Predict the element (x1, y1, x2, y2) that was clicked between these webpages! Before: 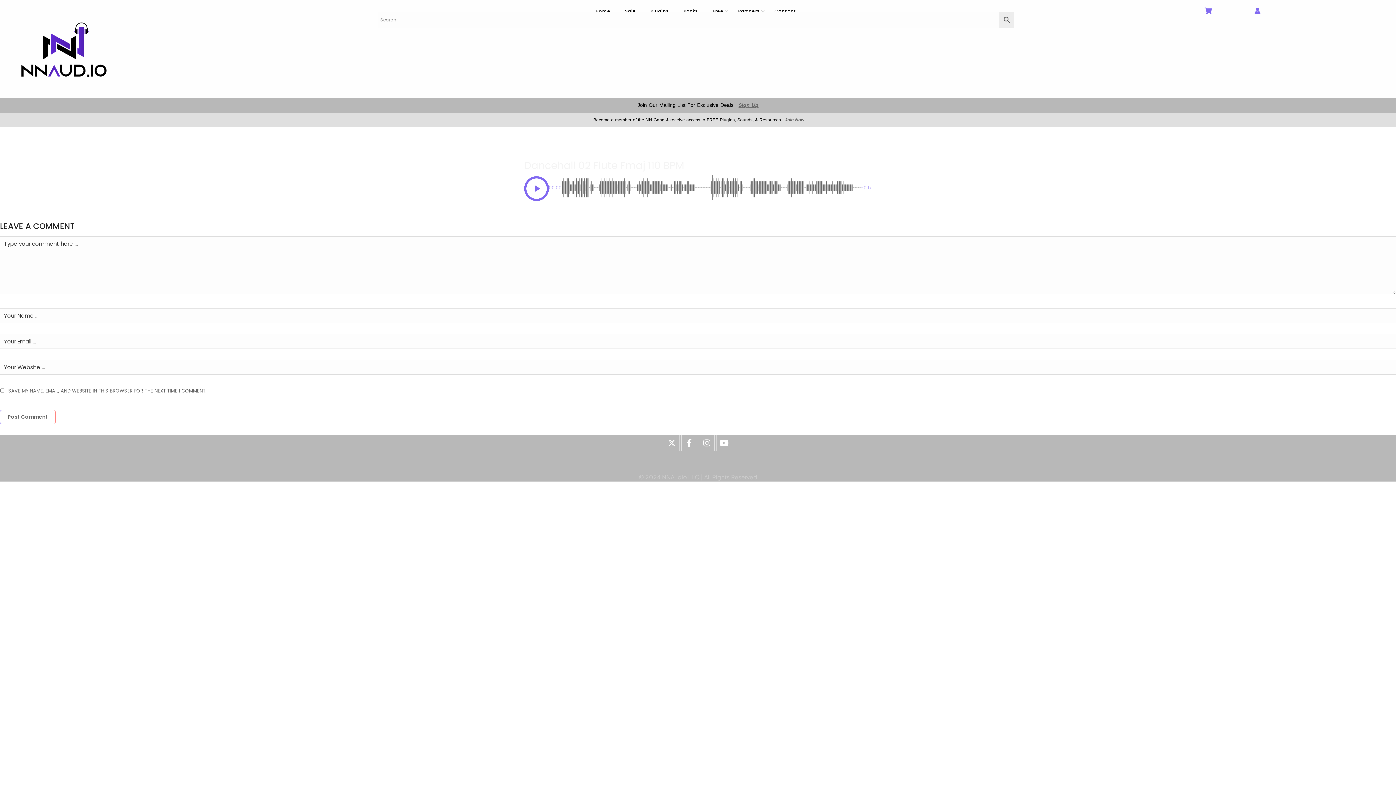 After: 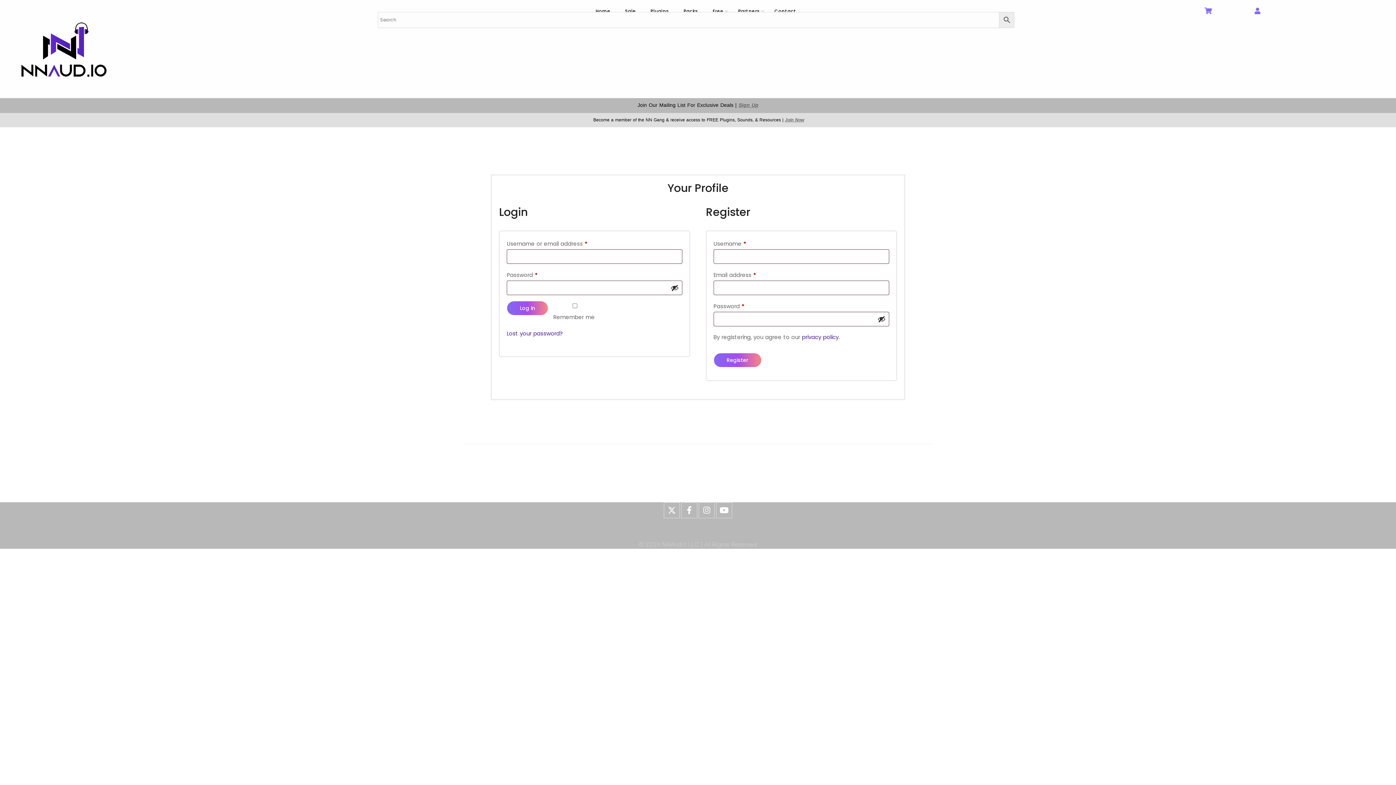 Action: bbox: (1244, 2, 1271, 19)